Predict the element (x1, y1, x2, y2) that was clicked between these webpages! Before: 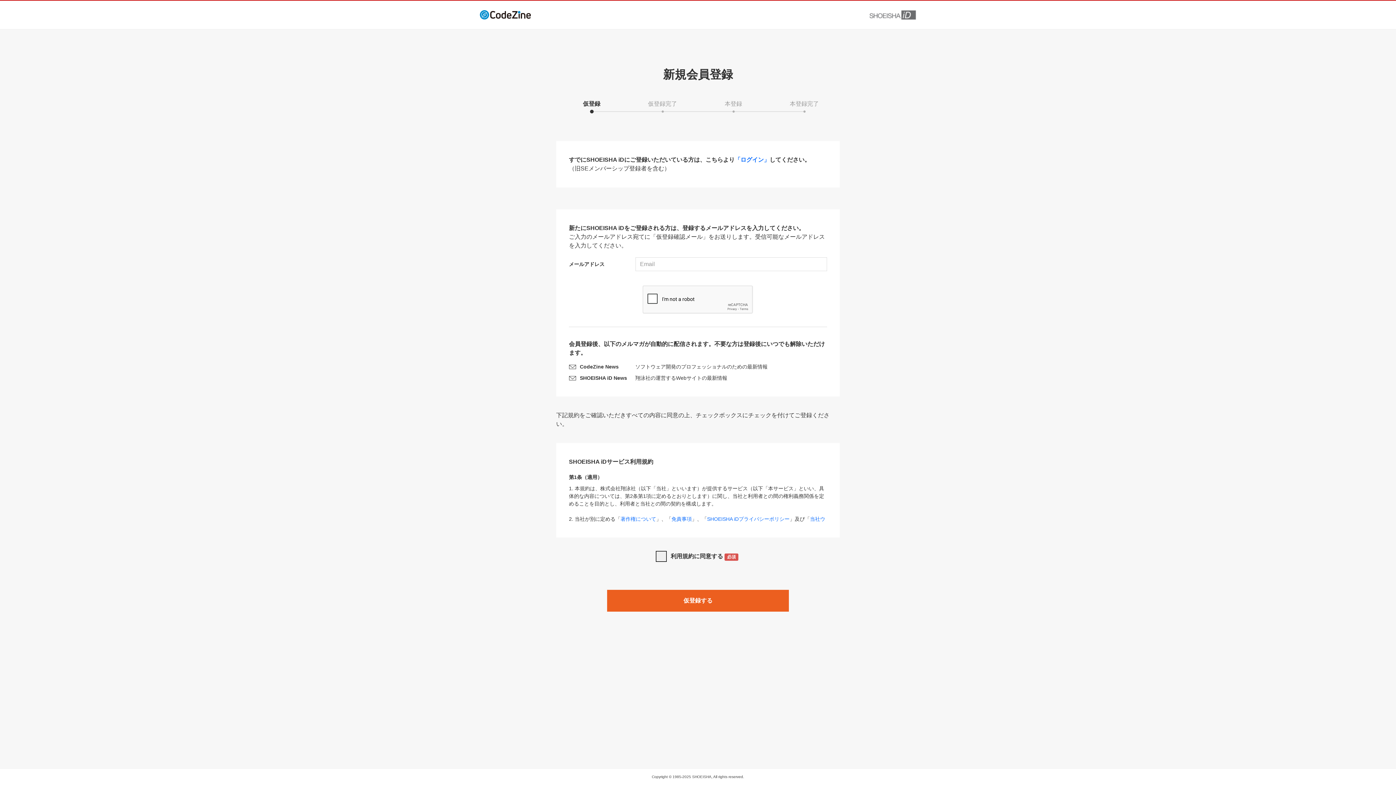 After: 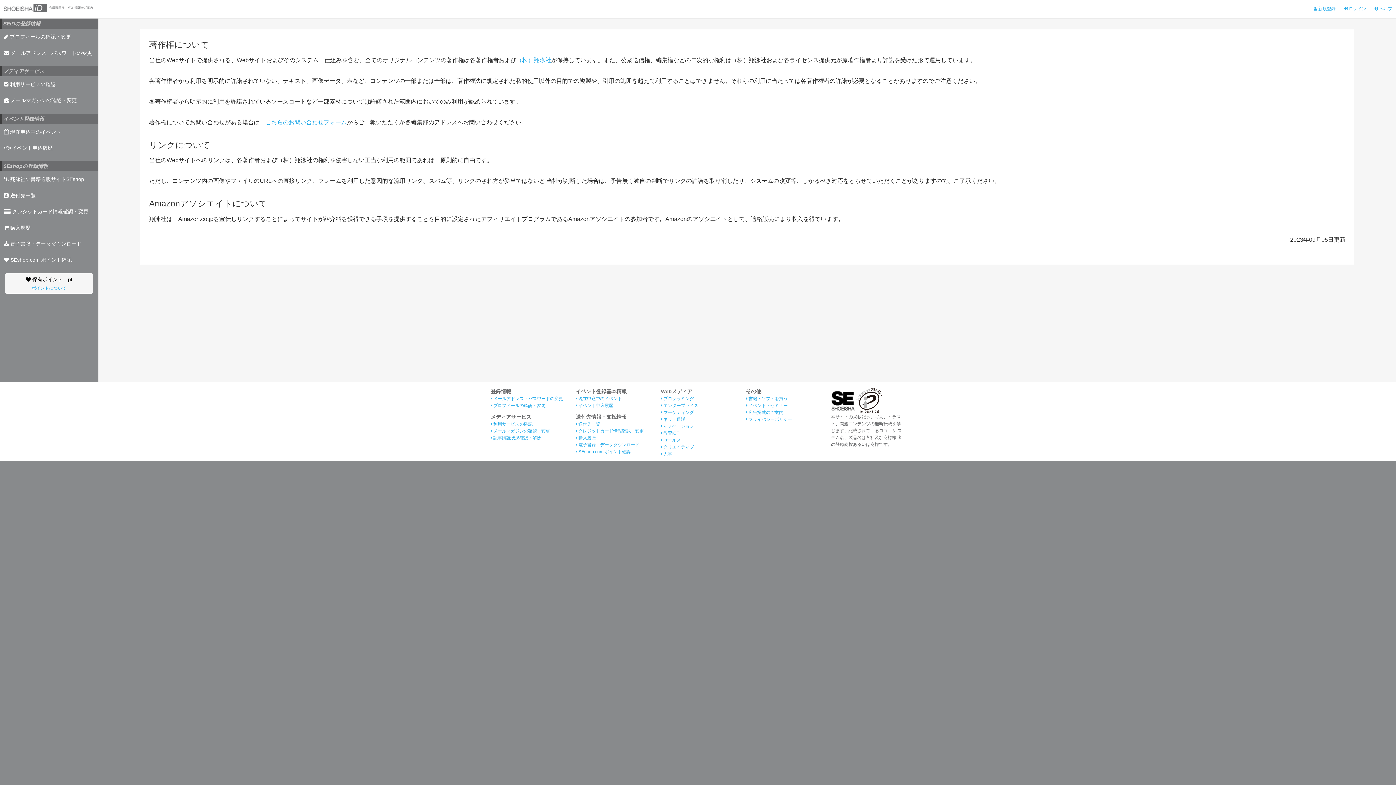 Action: bbox: (620, 516, 656, 522) label: 著作権について